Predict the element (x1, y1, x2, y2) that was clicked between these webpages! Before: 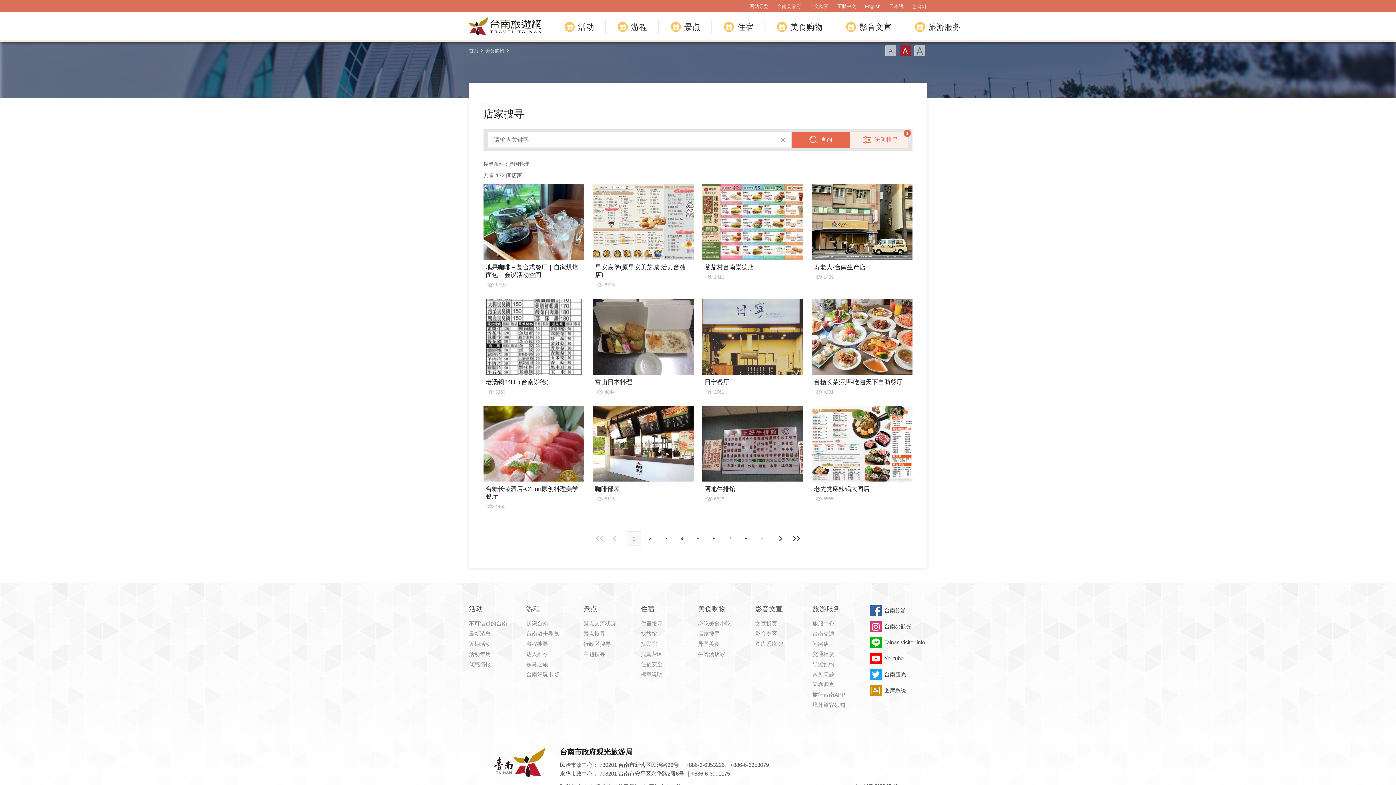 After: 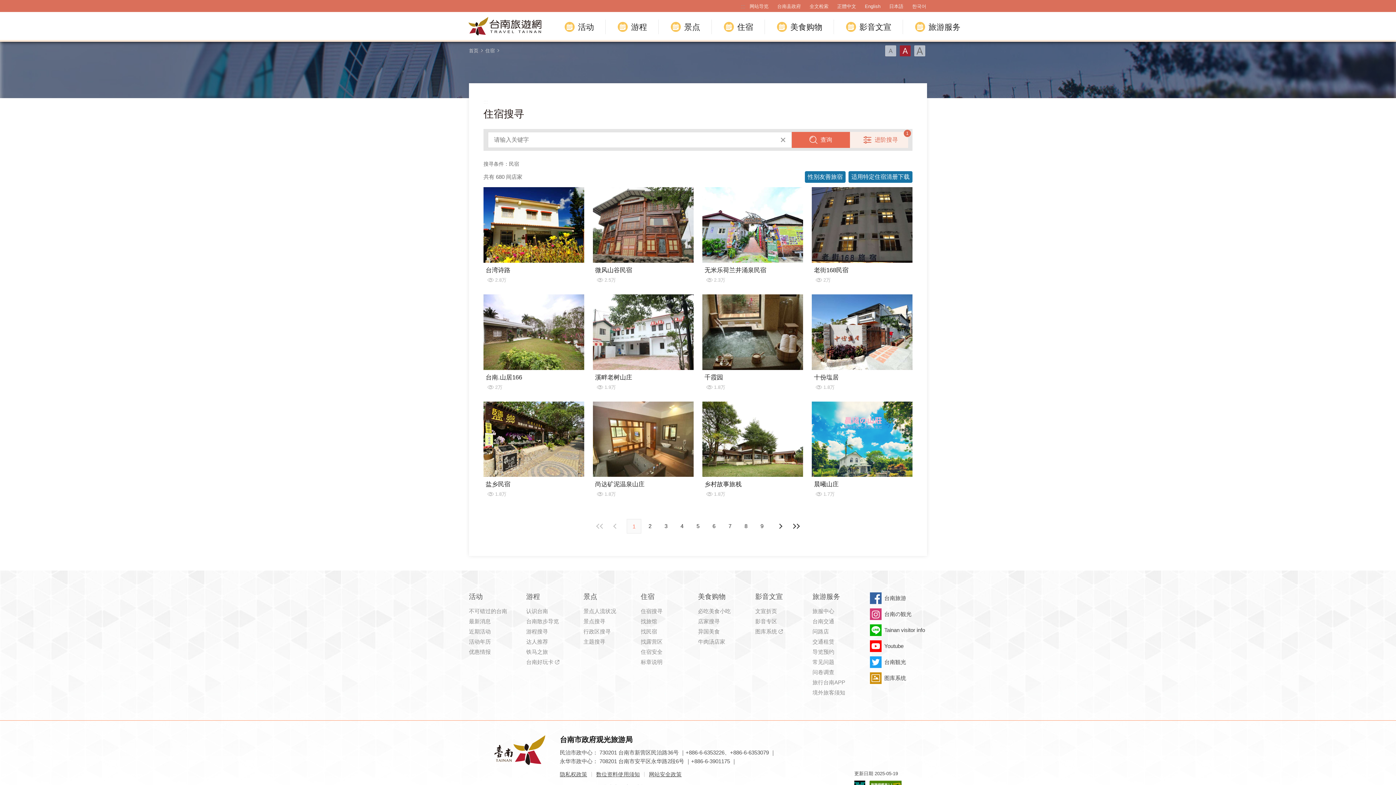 Action: bbox: (640, 640, 698, 648) label: 找民宿